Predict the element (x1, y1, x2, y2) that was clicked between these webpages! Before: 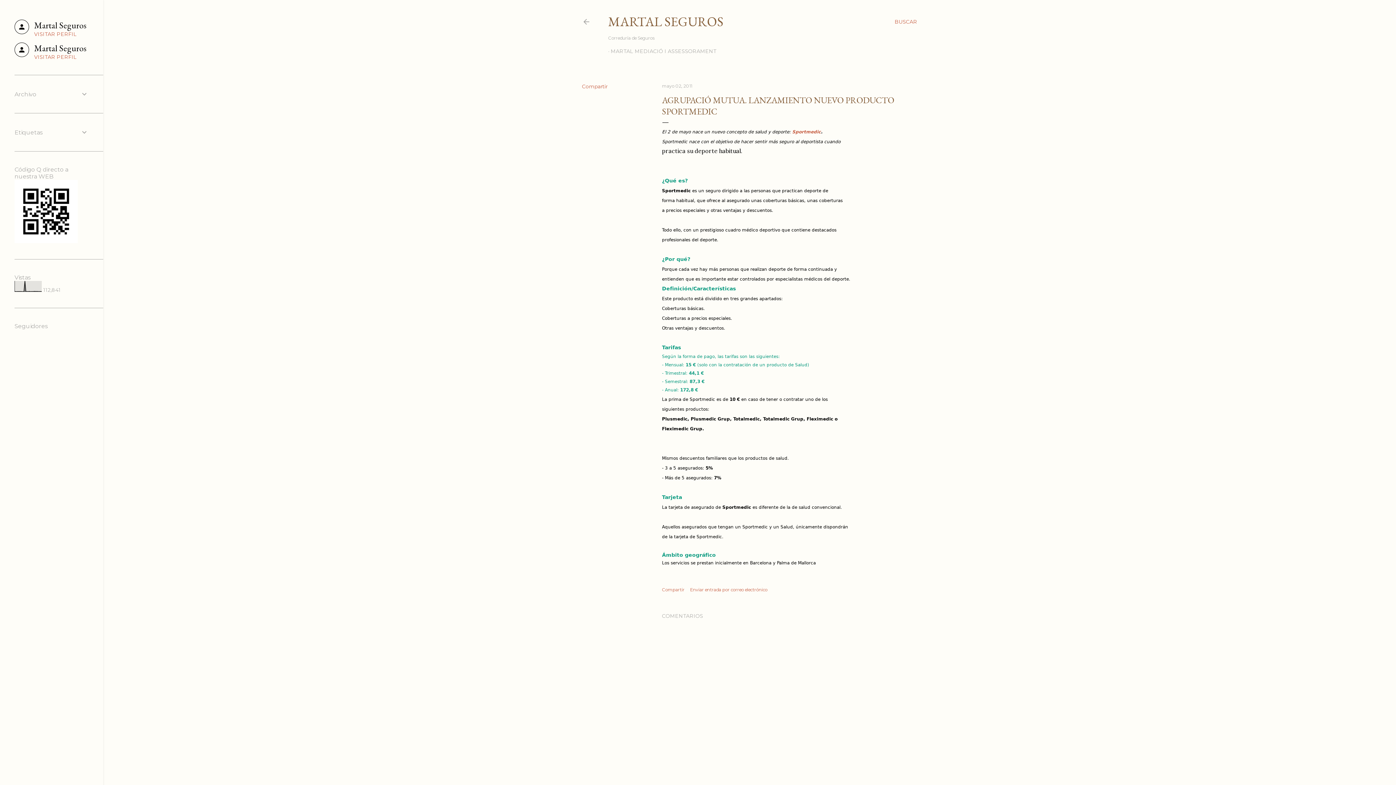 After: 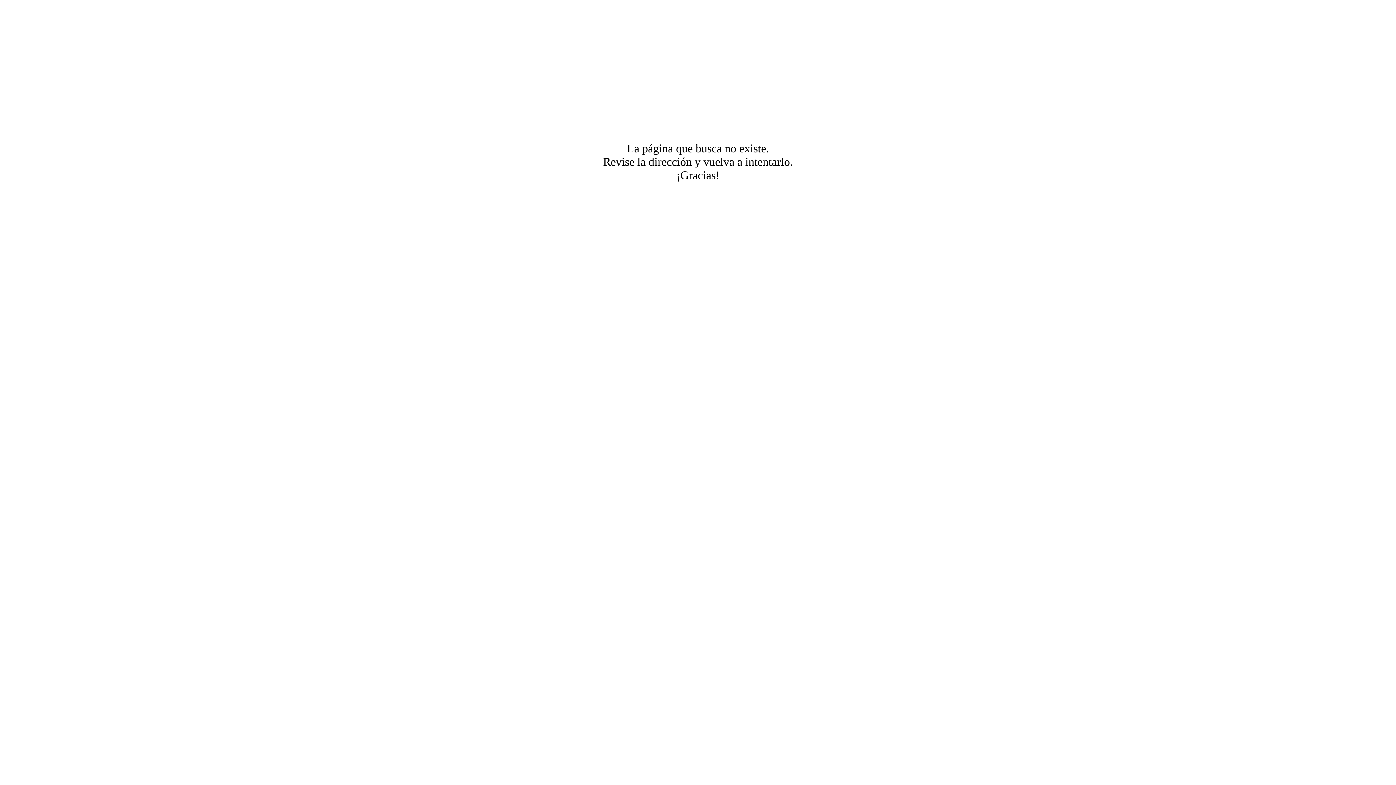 Action: bbox: (792, 129, 821, 134) label: Sportmedic